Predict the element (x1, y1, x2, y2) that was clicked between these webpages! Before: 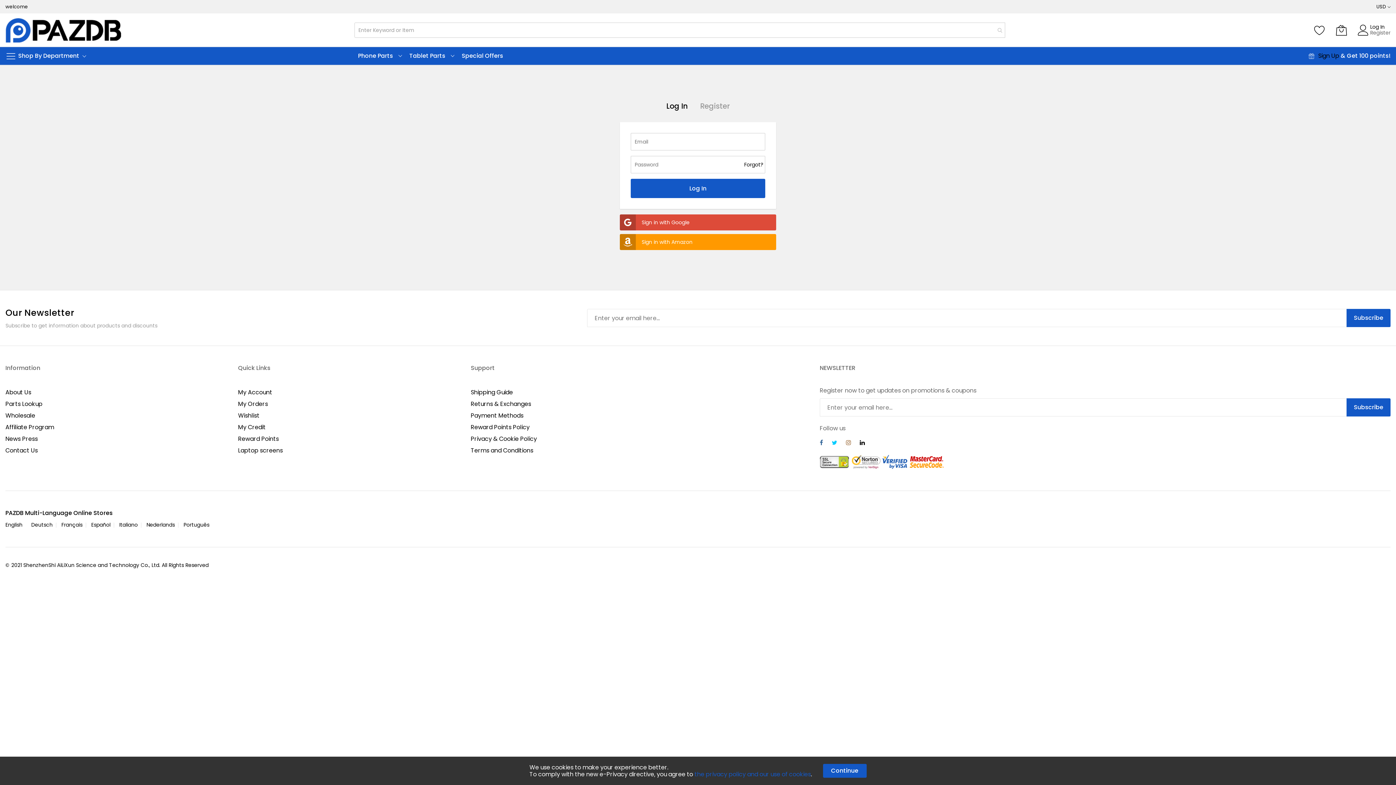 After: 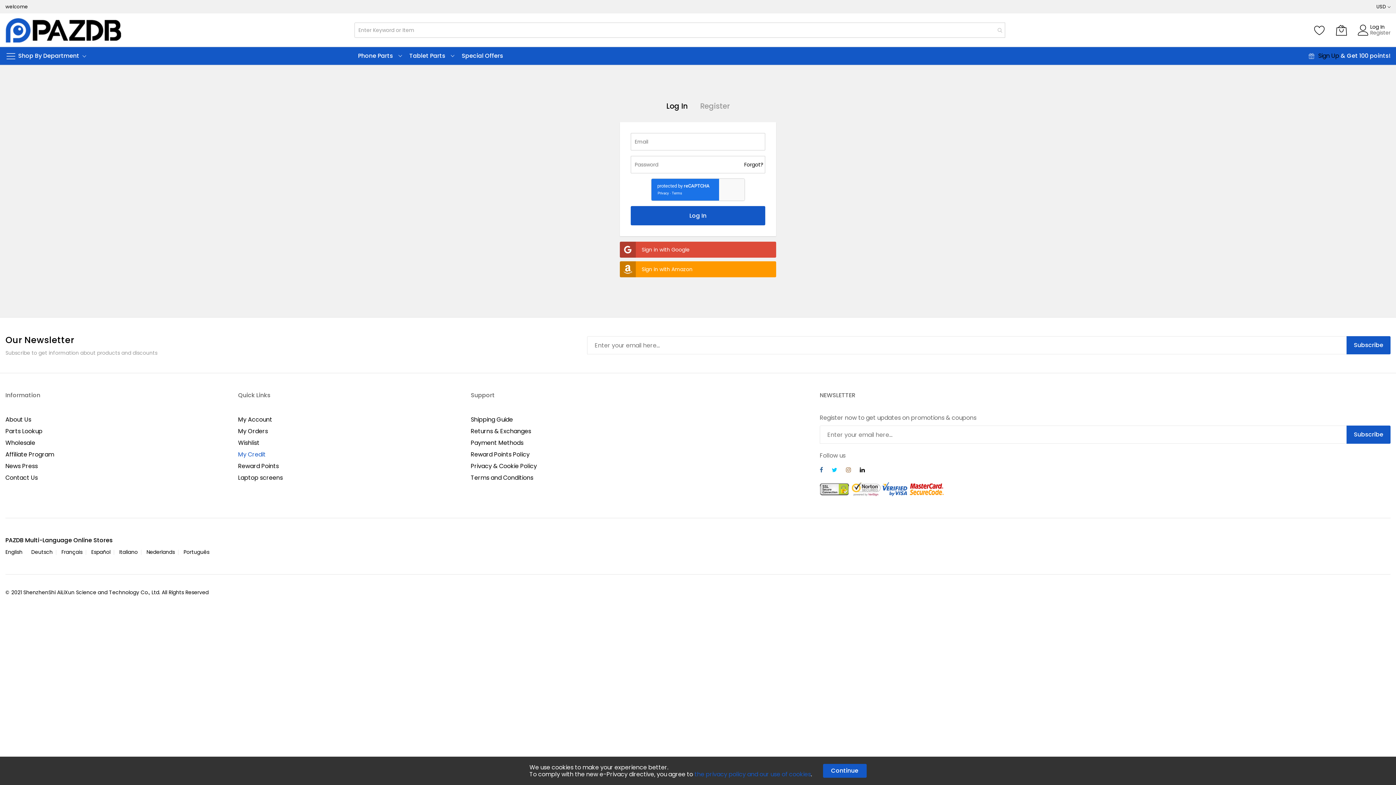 Action: label: Laptop screens bbox: (238, 446, 282, 454)